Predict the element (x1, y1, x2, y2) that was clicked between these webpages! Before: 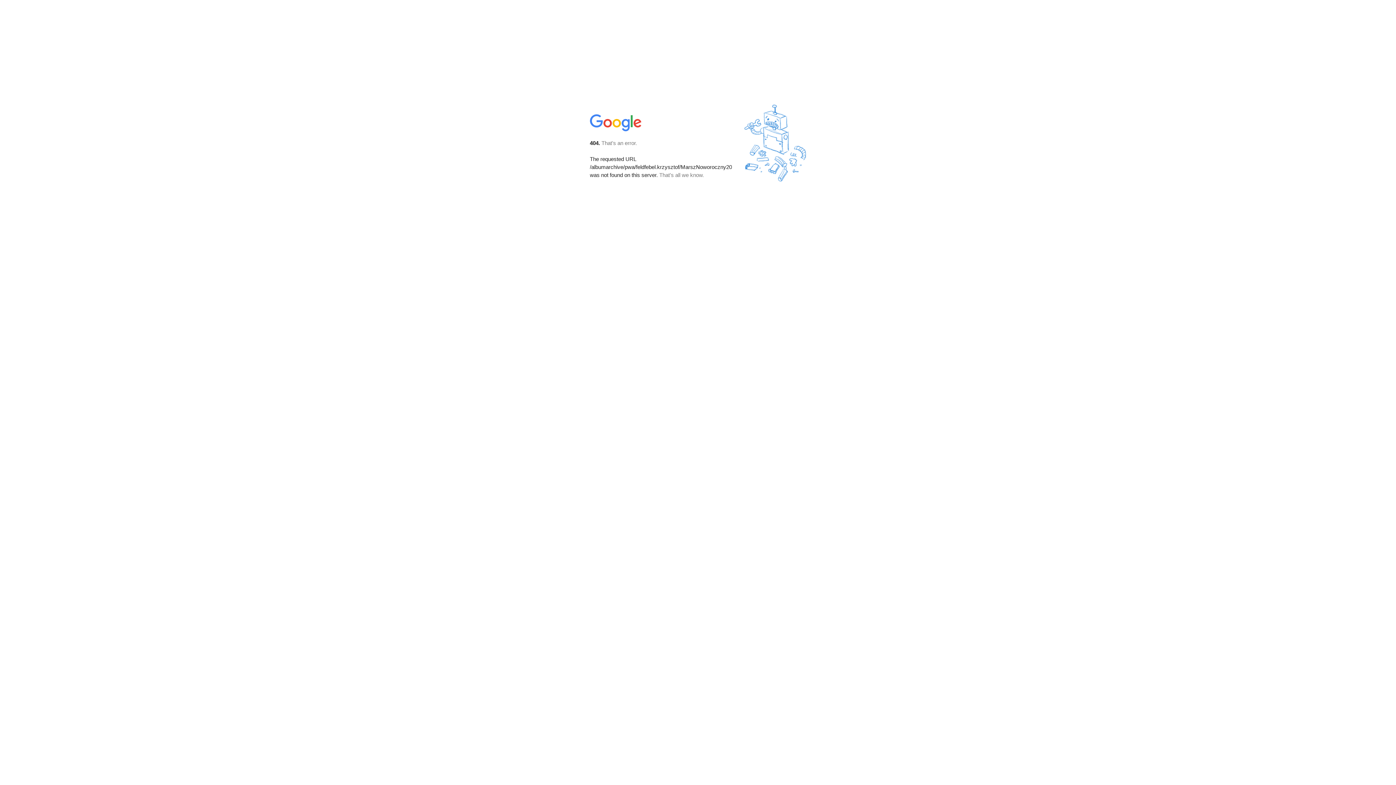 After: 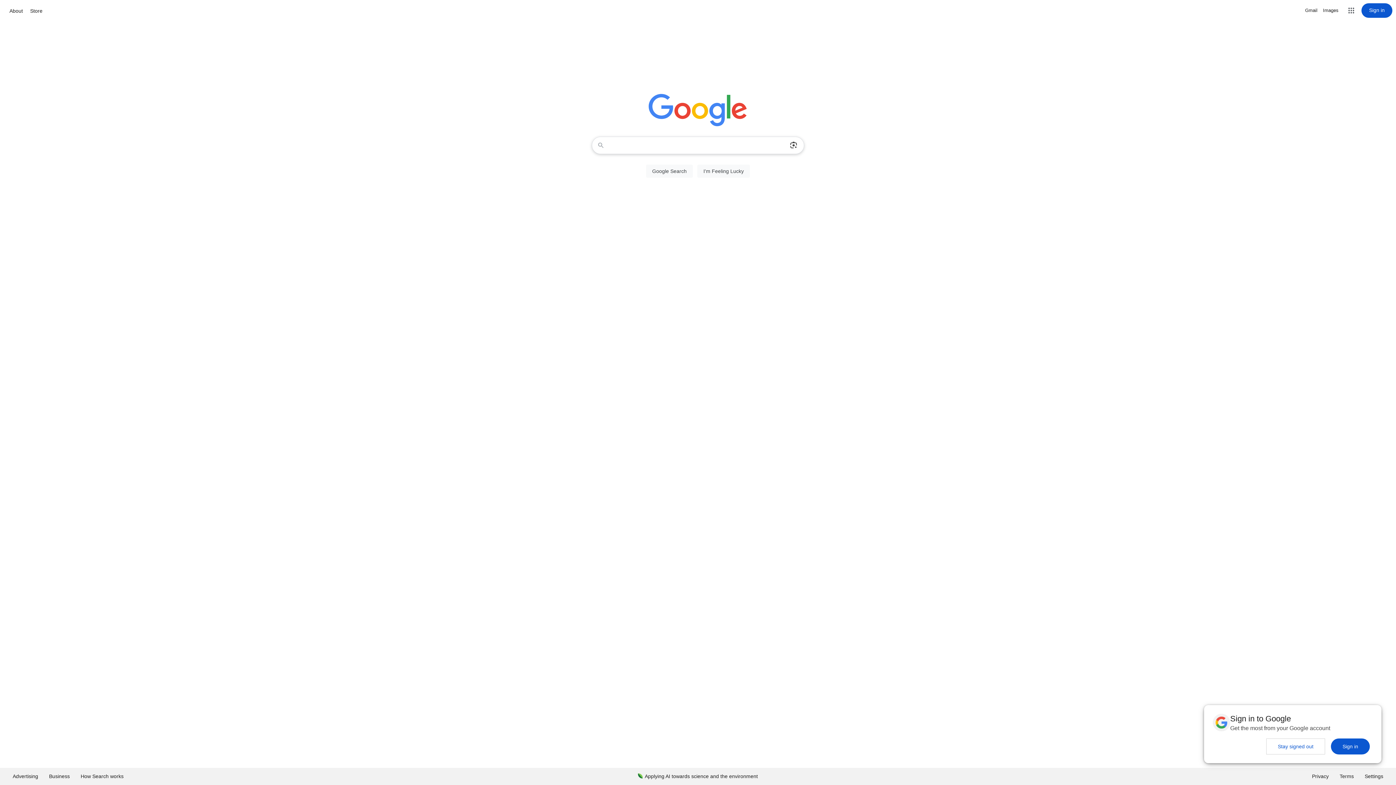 Action: bbox: (590, 127, 642, 134)